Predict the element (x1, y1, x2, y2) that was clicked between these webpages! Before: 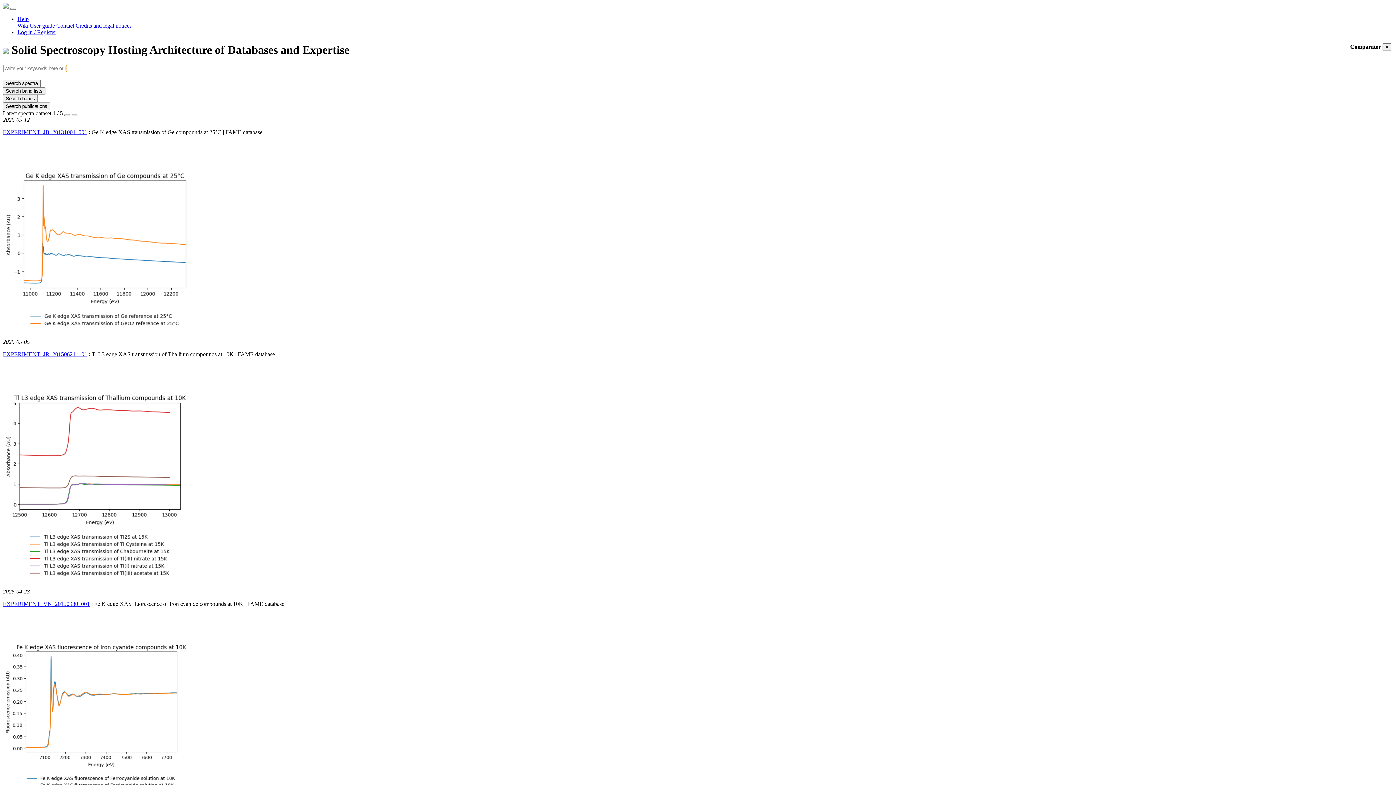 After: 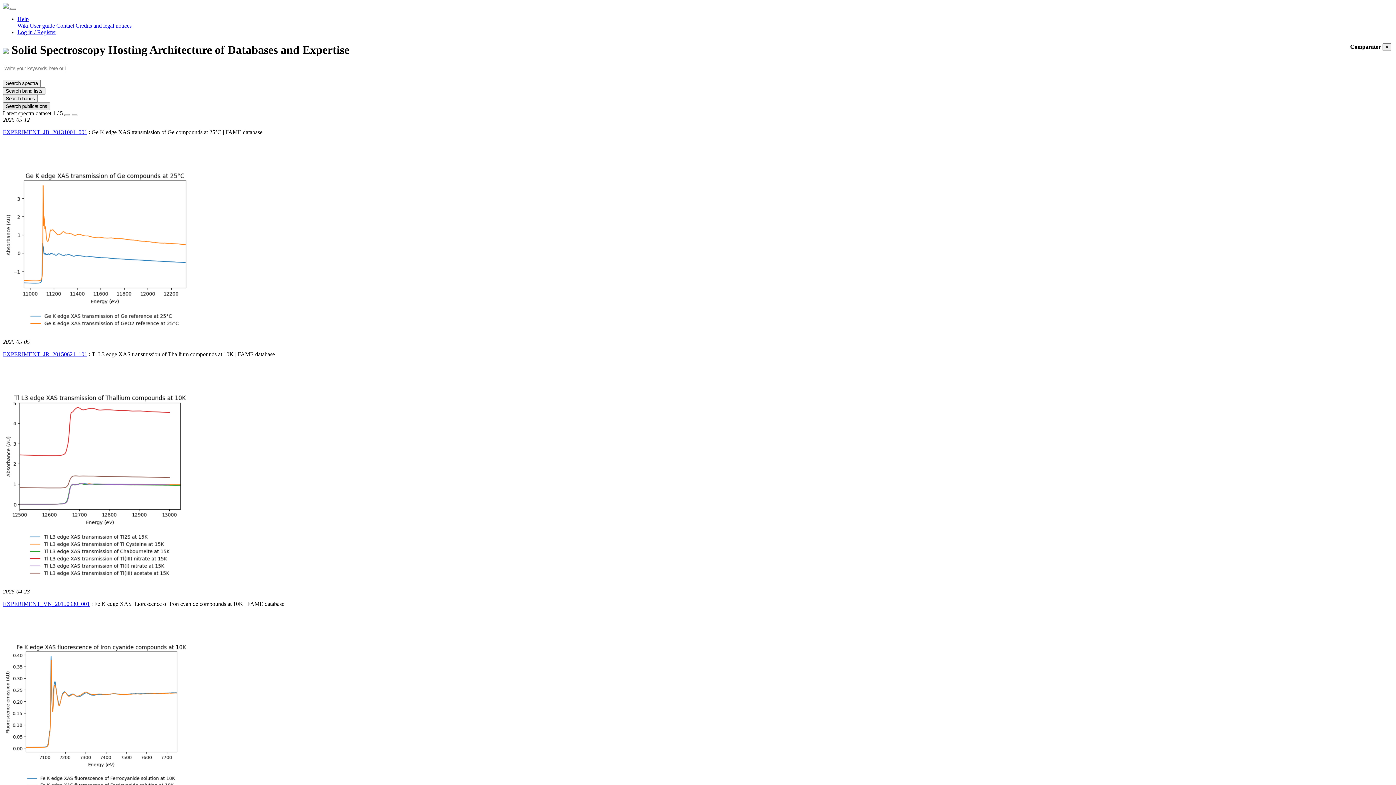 Action: label: Search publications bbox: (2, 102, 50, 110)